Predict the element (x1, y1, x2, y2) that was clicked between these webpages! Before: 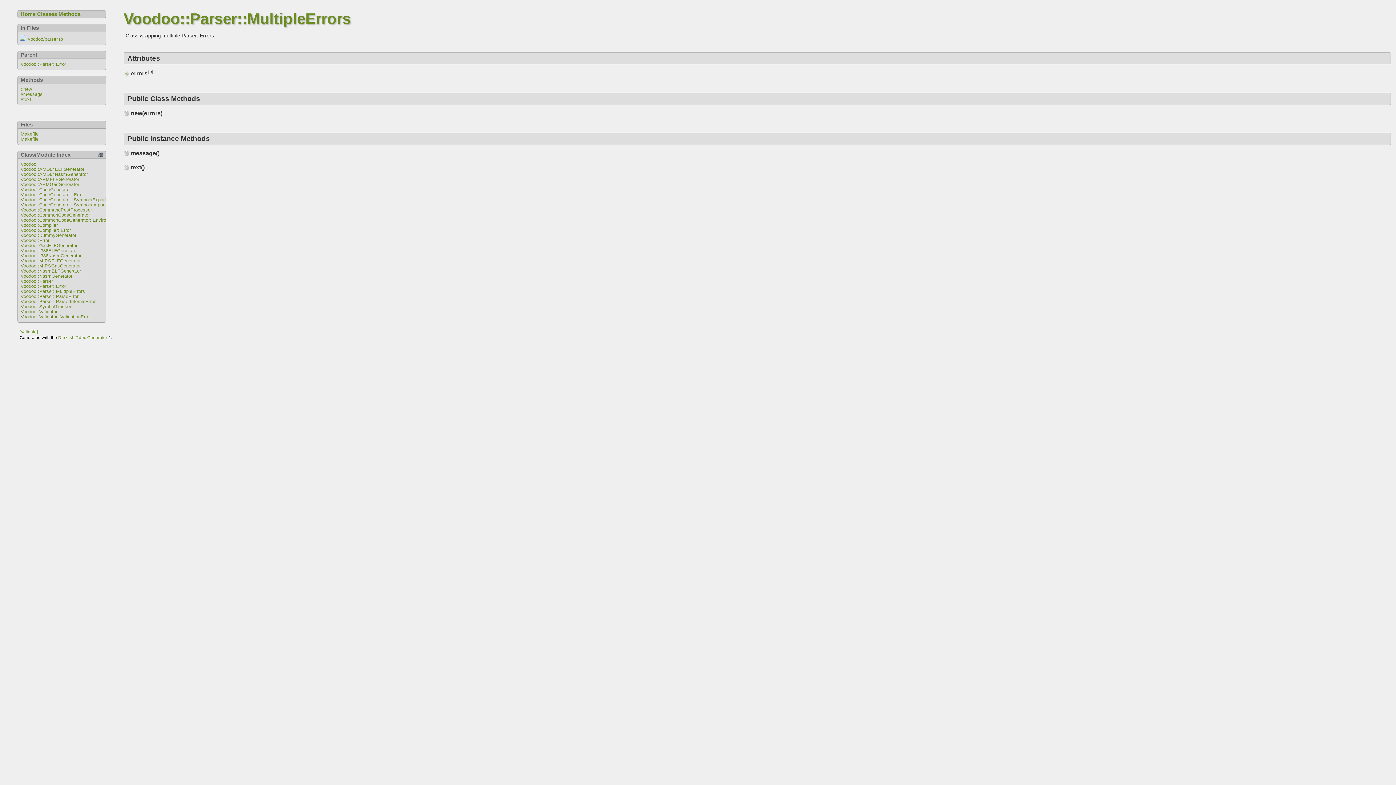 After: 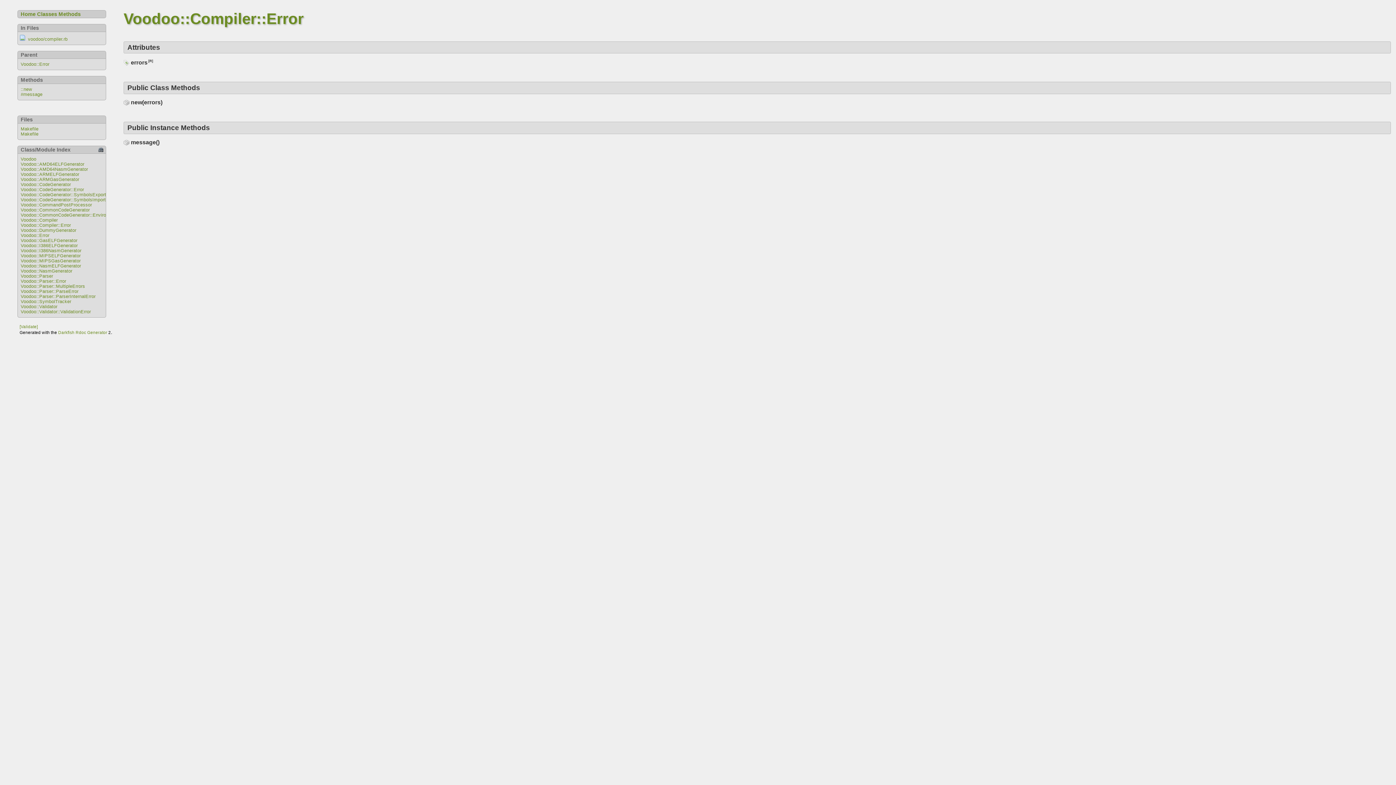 Action: bbox: (20, 228, 70, 233) label: Voodoo::Compiler::Error